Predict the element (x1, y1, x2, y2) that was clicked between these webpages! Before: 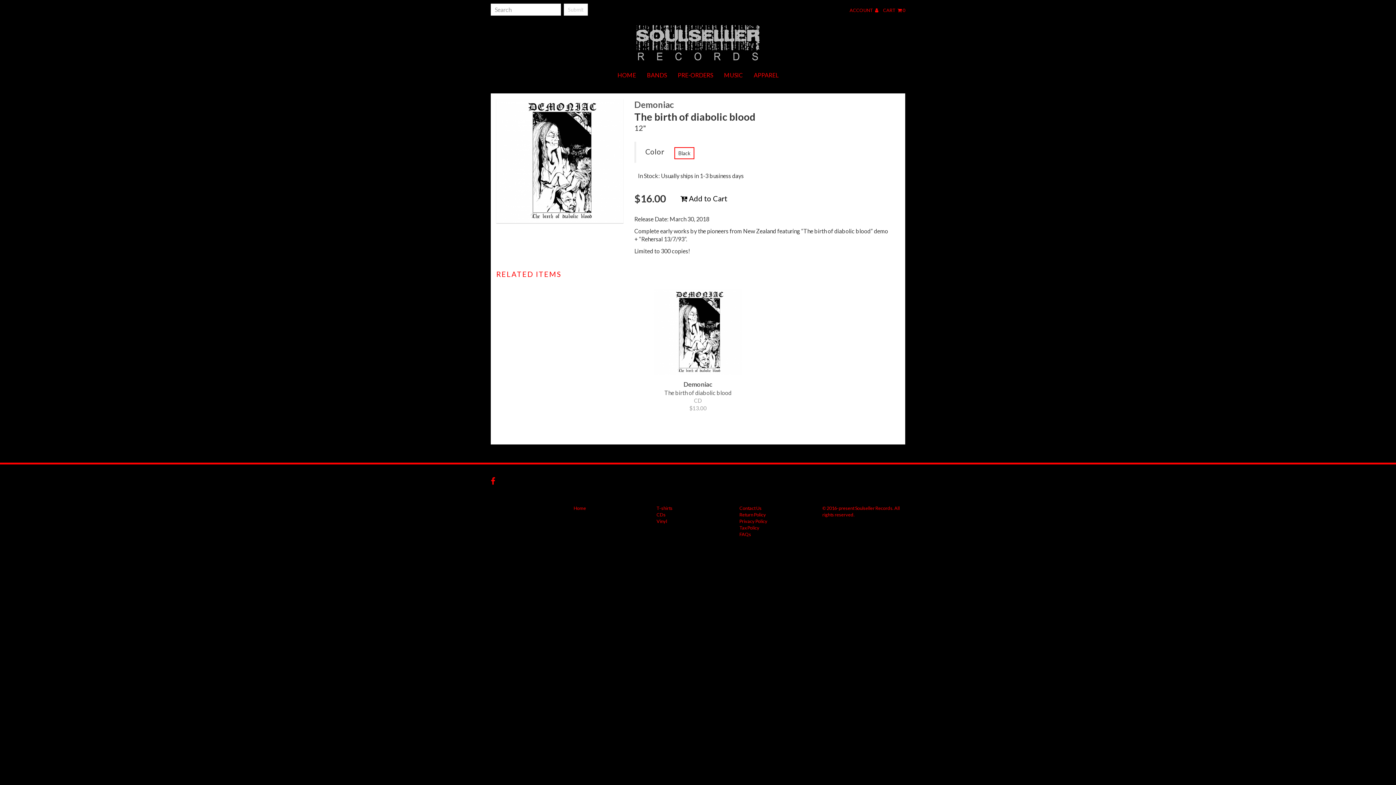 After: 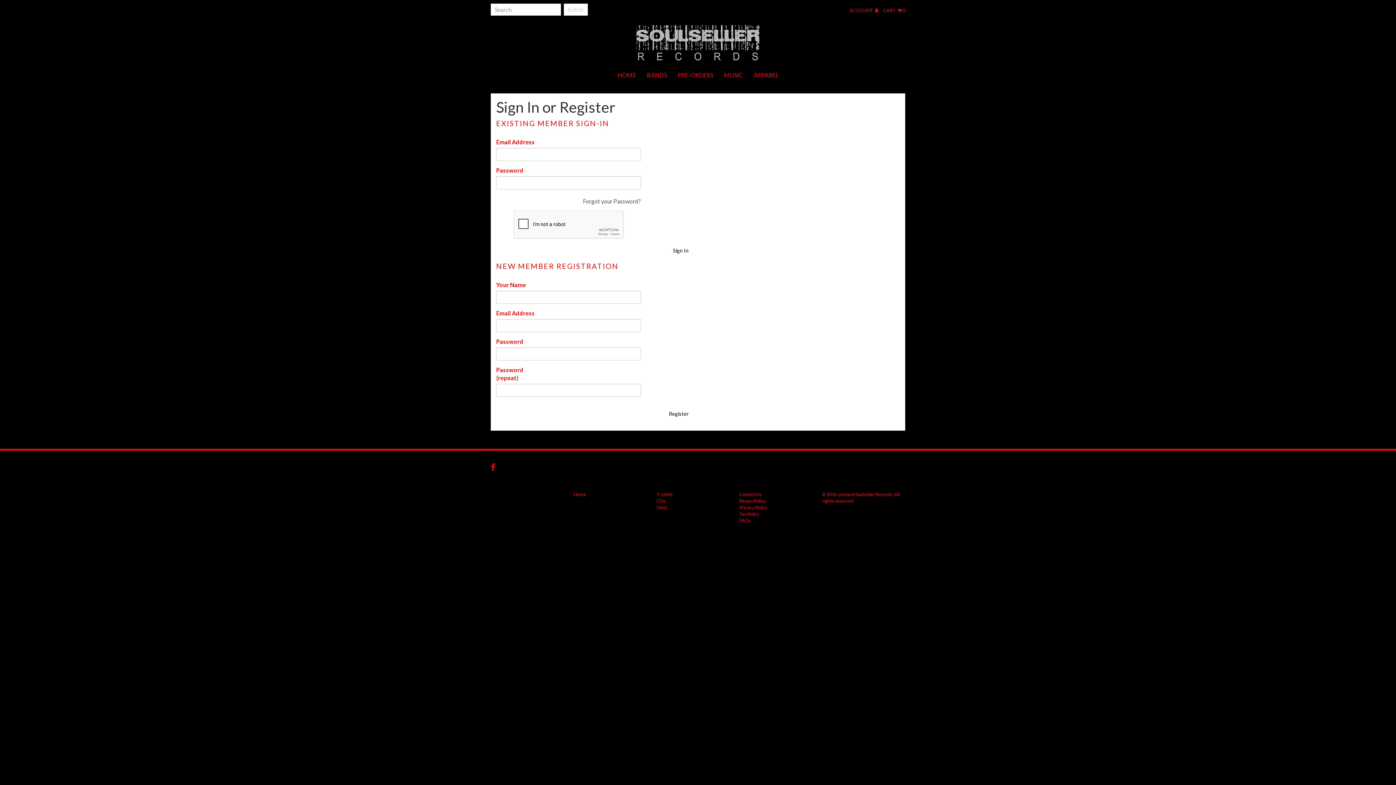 Action: bbox: (846, 7, 878, 12) label: ACCOUNT 